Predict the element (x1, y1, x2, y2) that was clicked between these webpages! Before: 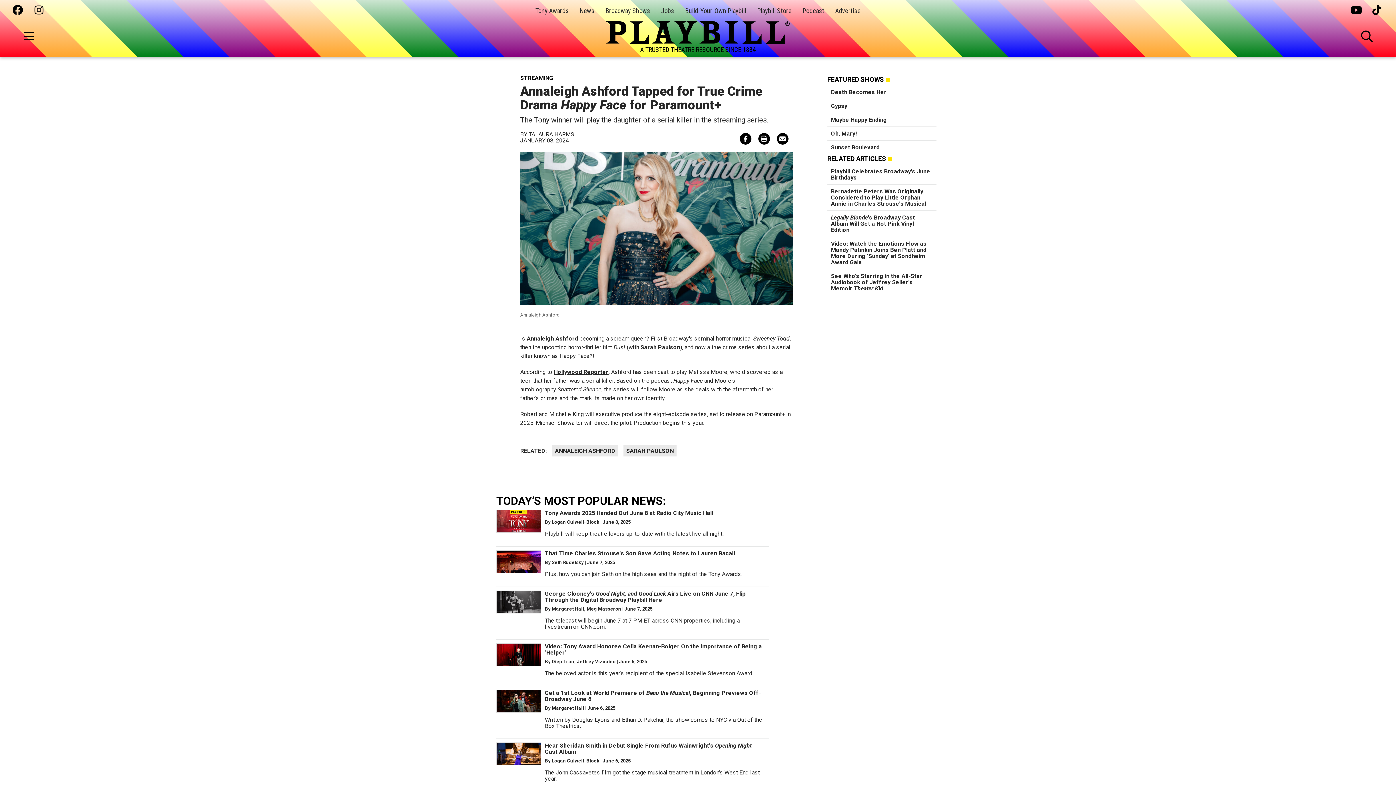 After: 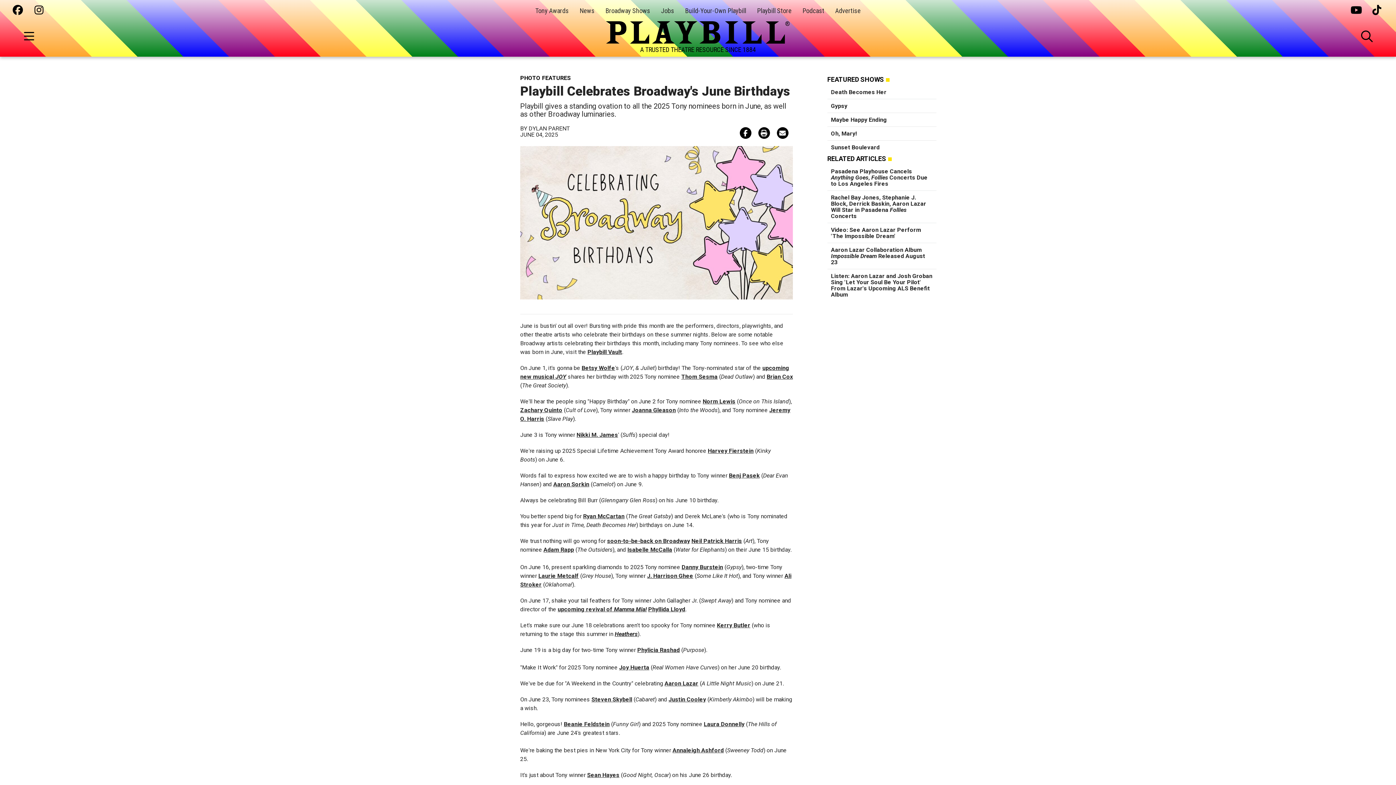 Action: bbox: (831, 168, 930, 181) label: Playbill Celebrates Broadway's June Birthdays